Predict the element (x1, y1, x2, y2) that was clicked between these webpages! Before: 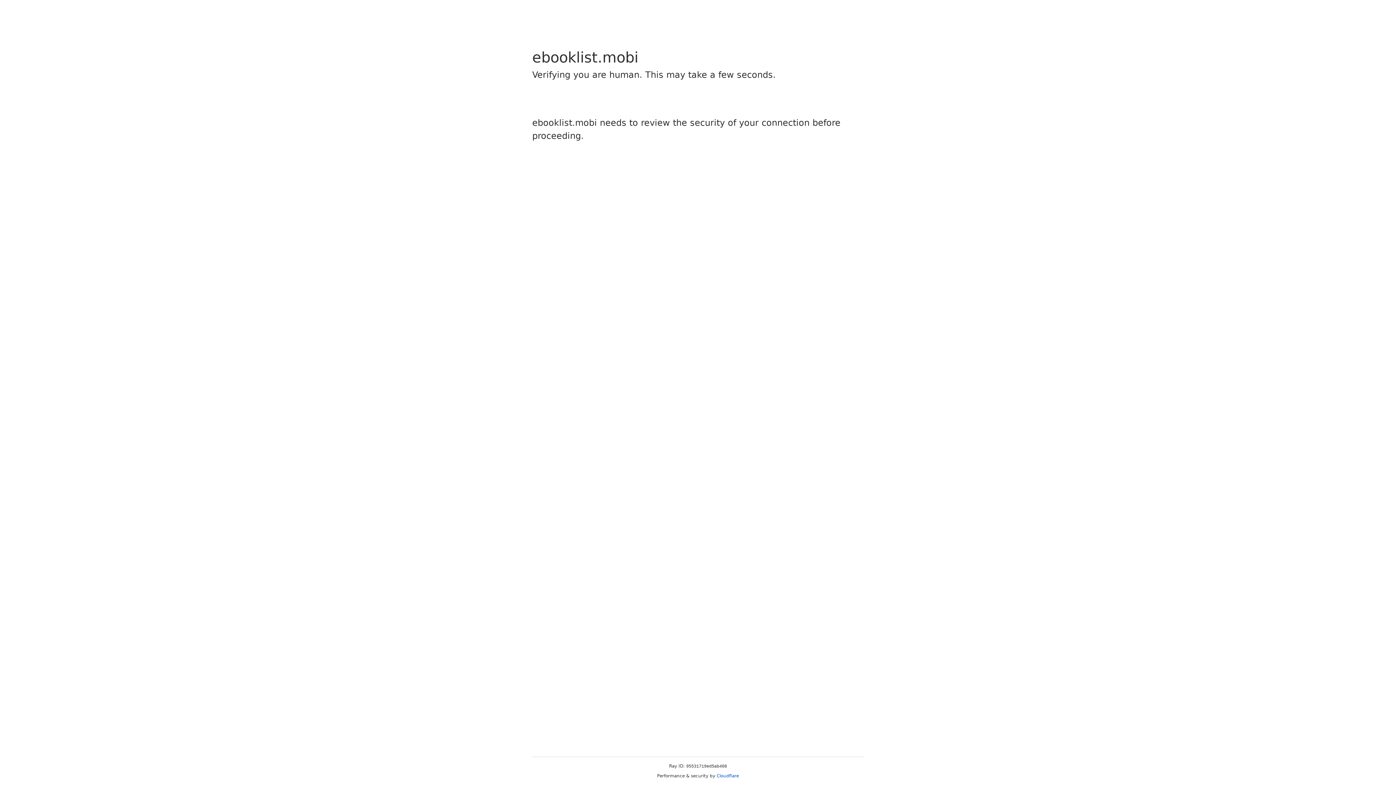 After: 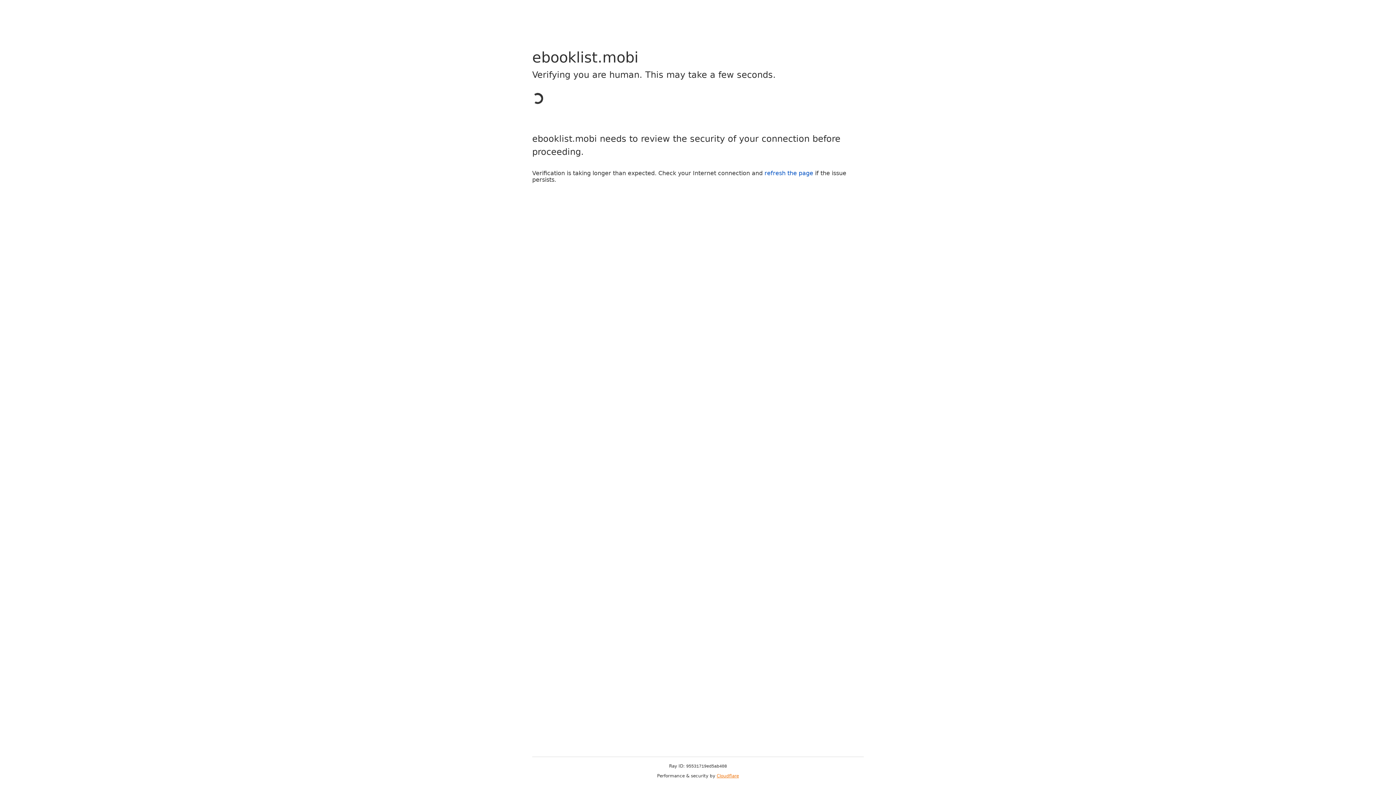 Action: label: Cloudflare bbox: (716, 773, 739, 778)